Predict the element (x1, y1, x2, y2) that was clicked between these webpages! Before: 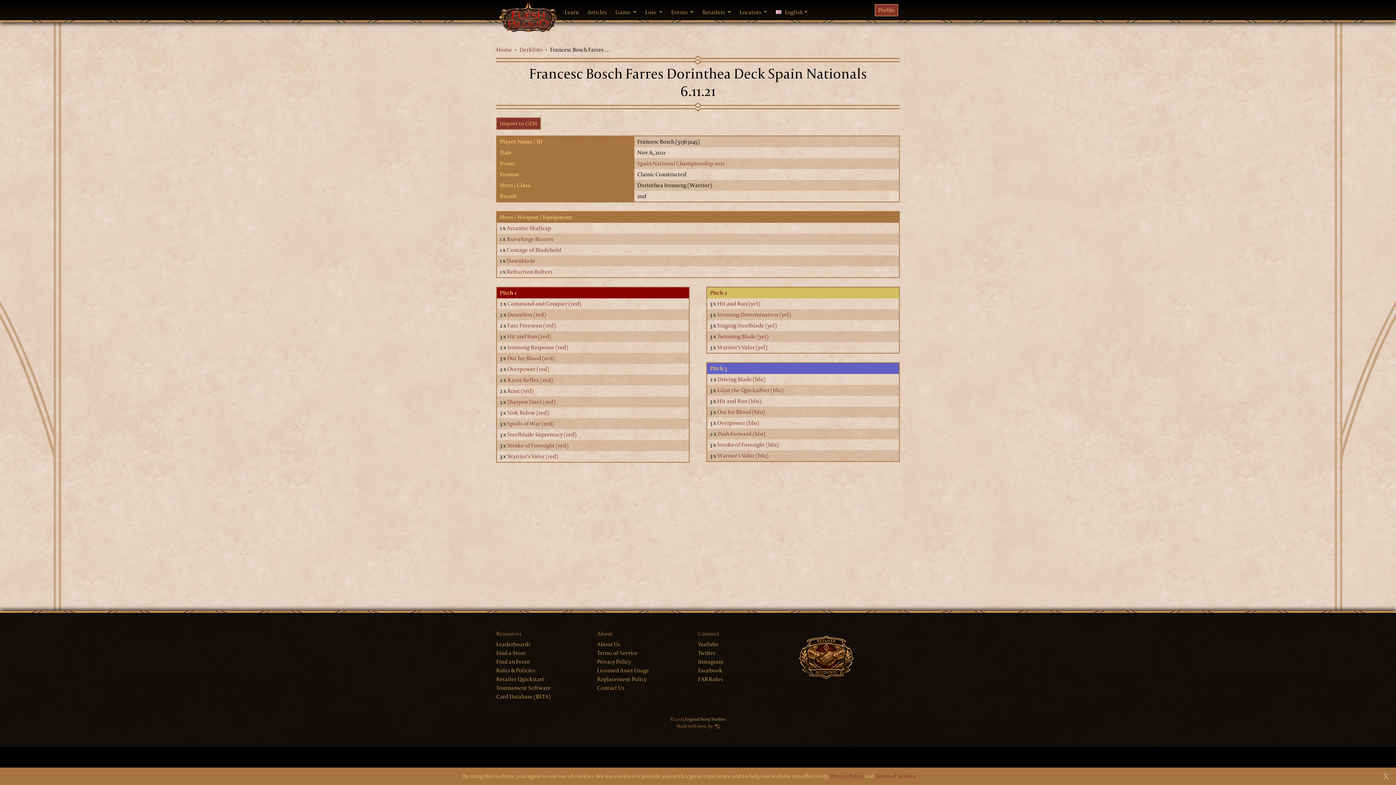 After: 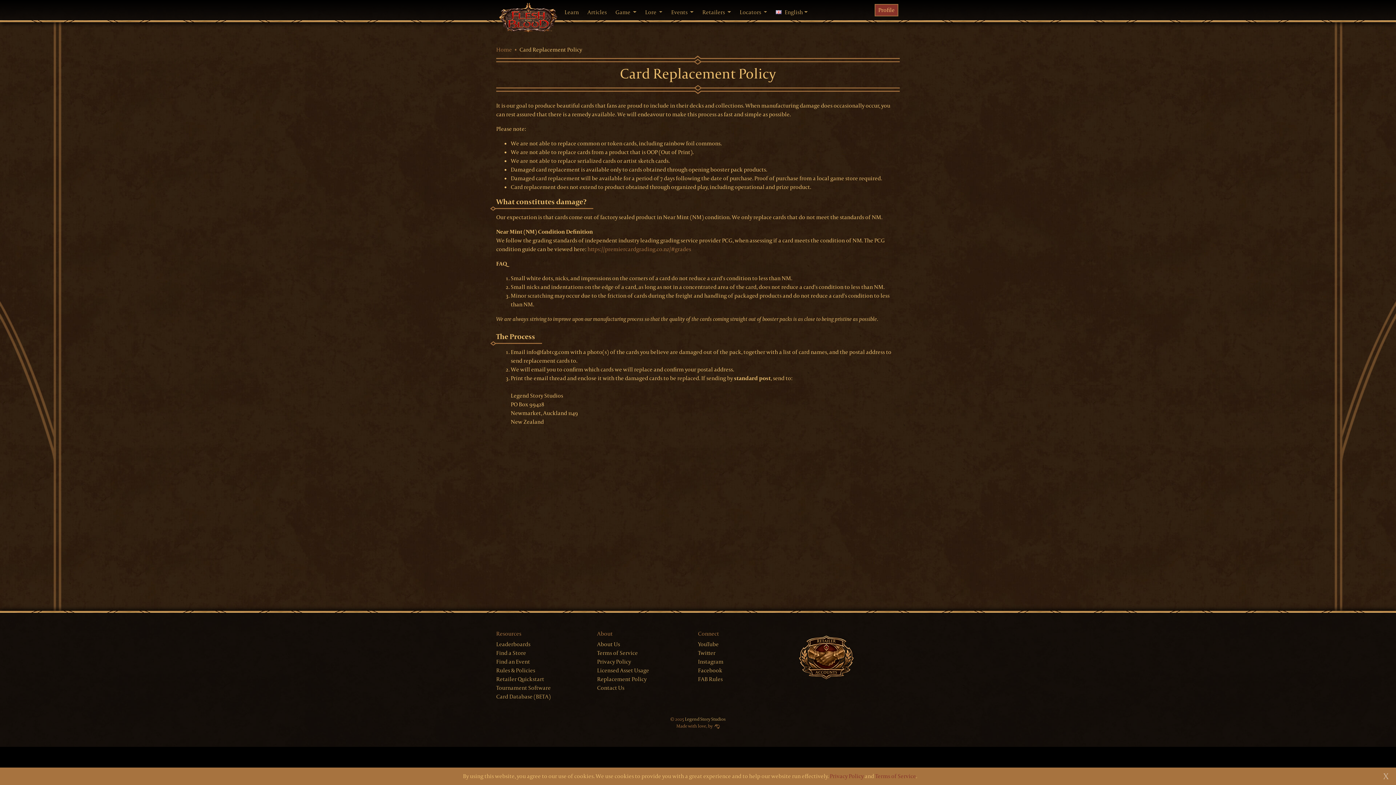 Action: label: Replacement Policy bbox: (597, 675, 646, 683)